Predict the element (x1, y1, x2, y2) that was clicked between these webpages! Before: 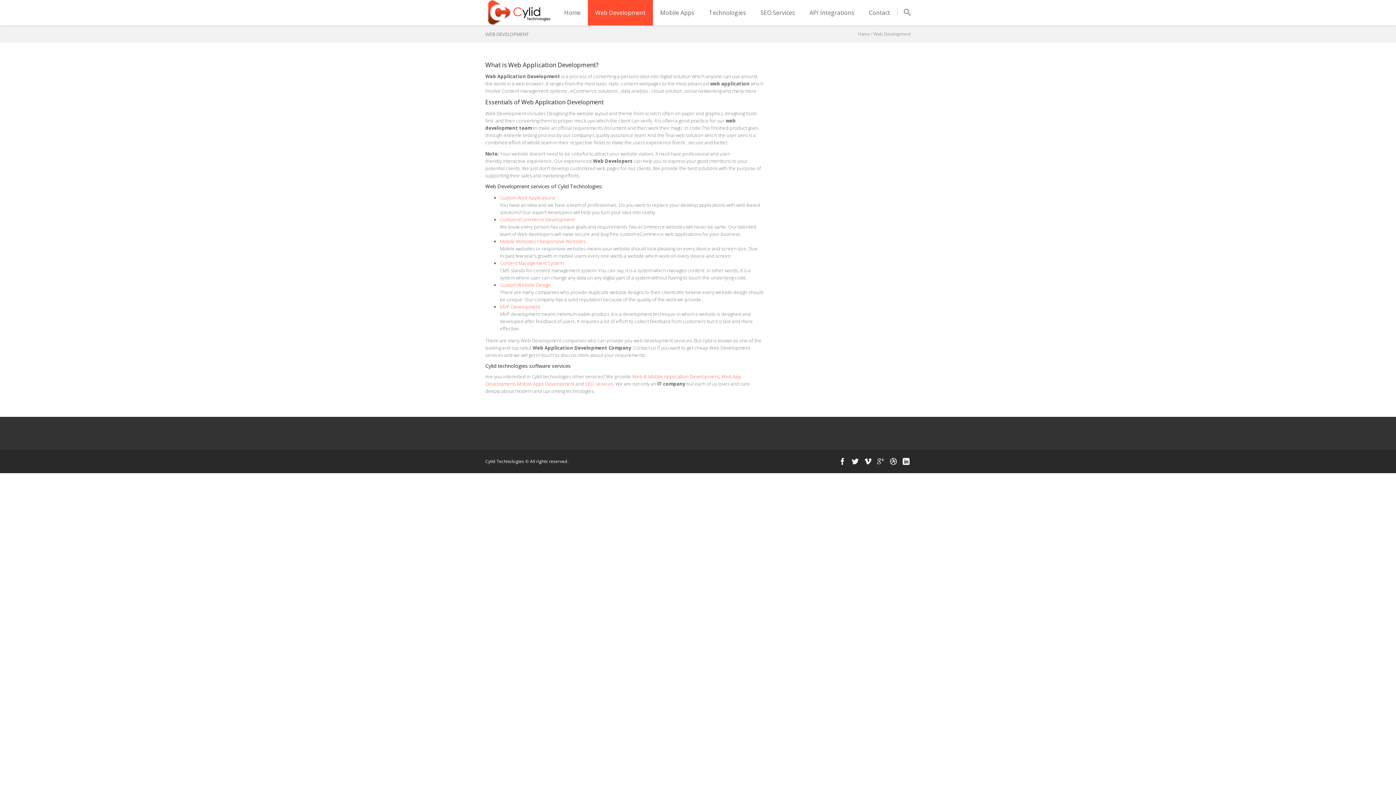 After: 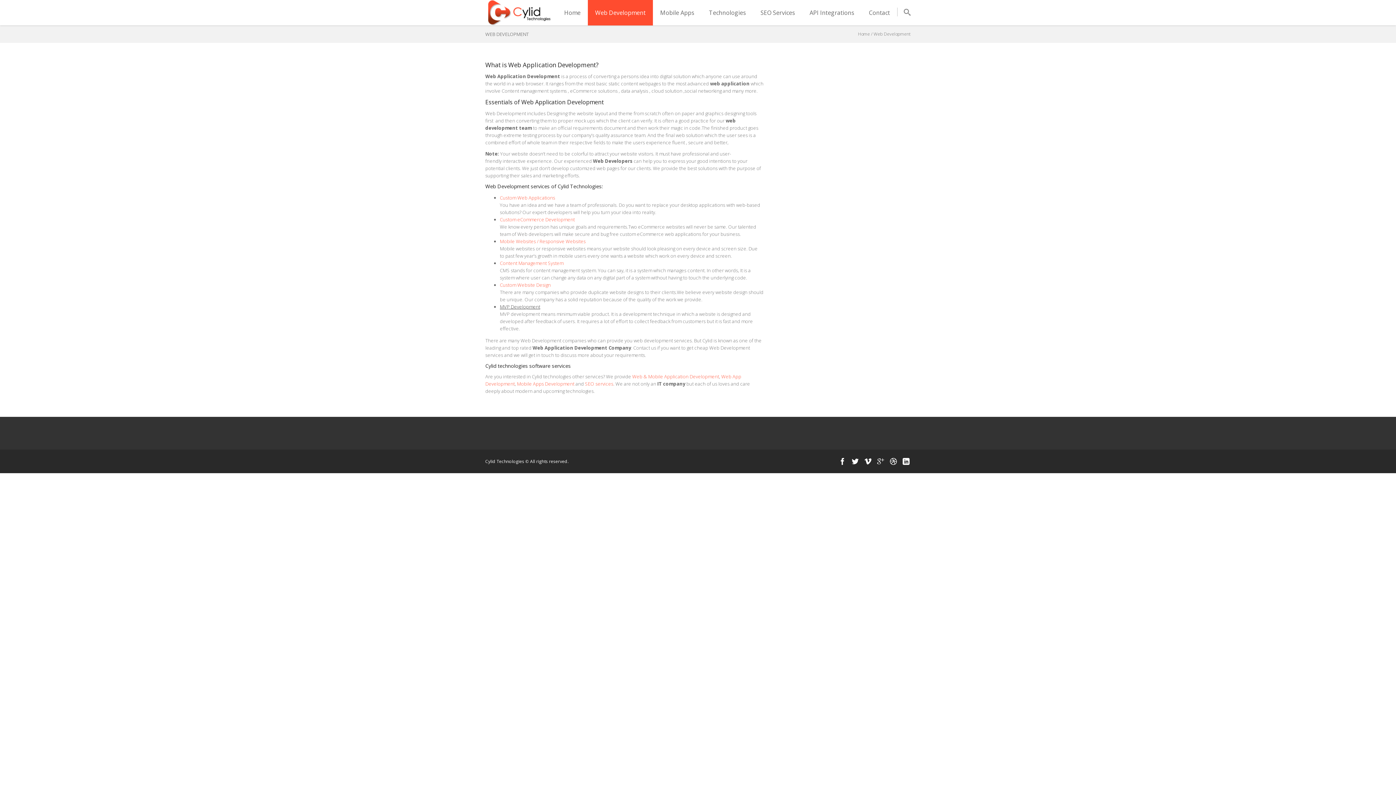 Action: label: MVP Development
 bbox: (500, 303, 540, 310)